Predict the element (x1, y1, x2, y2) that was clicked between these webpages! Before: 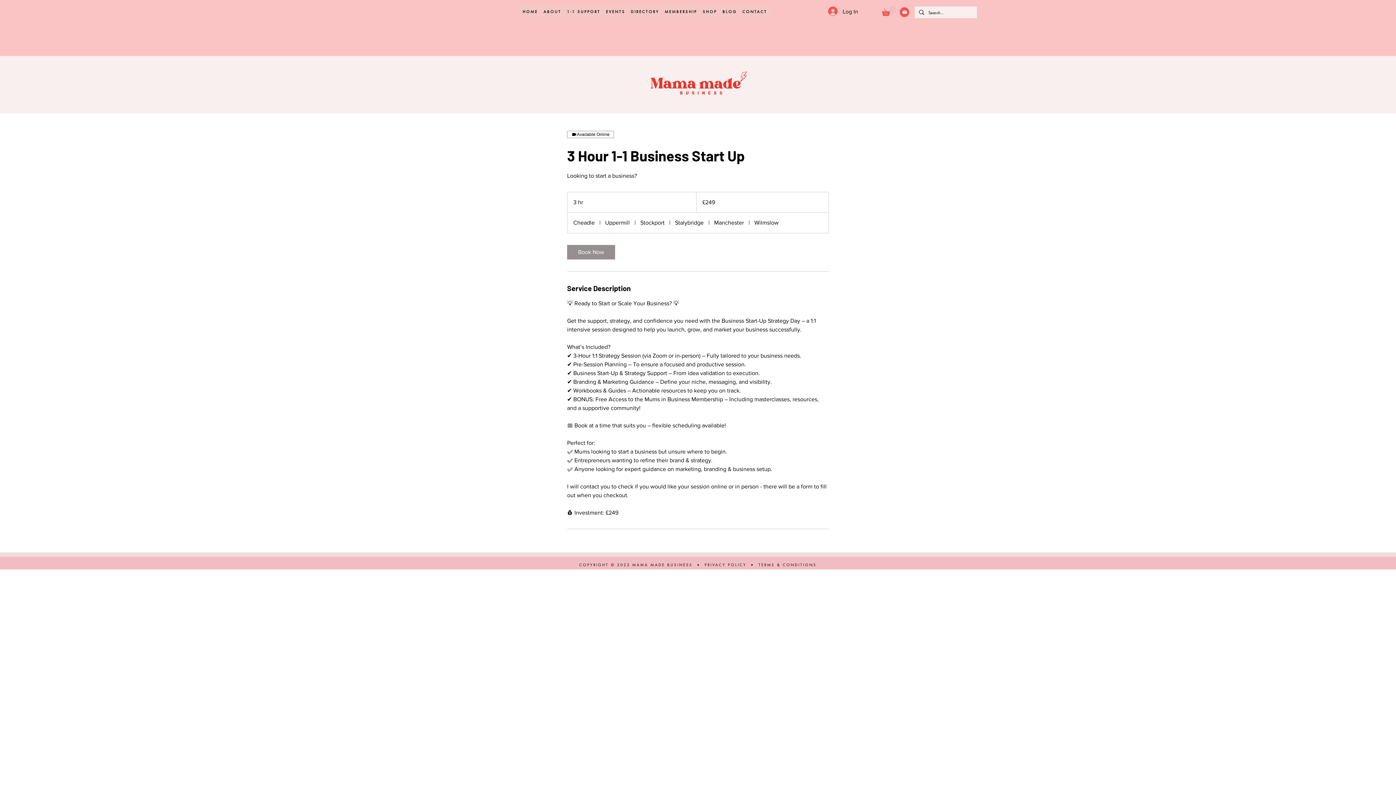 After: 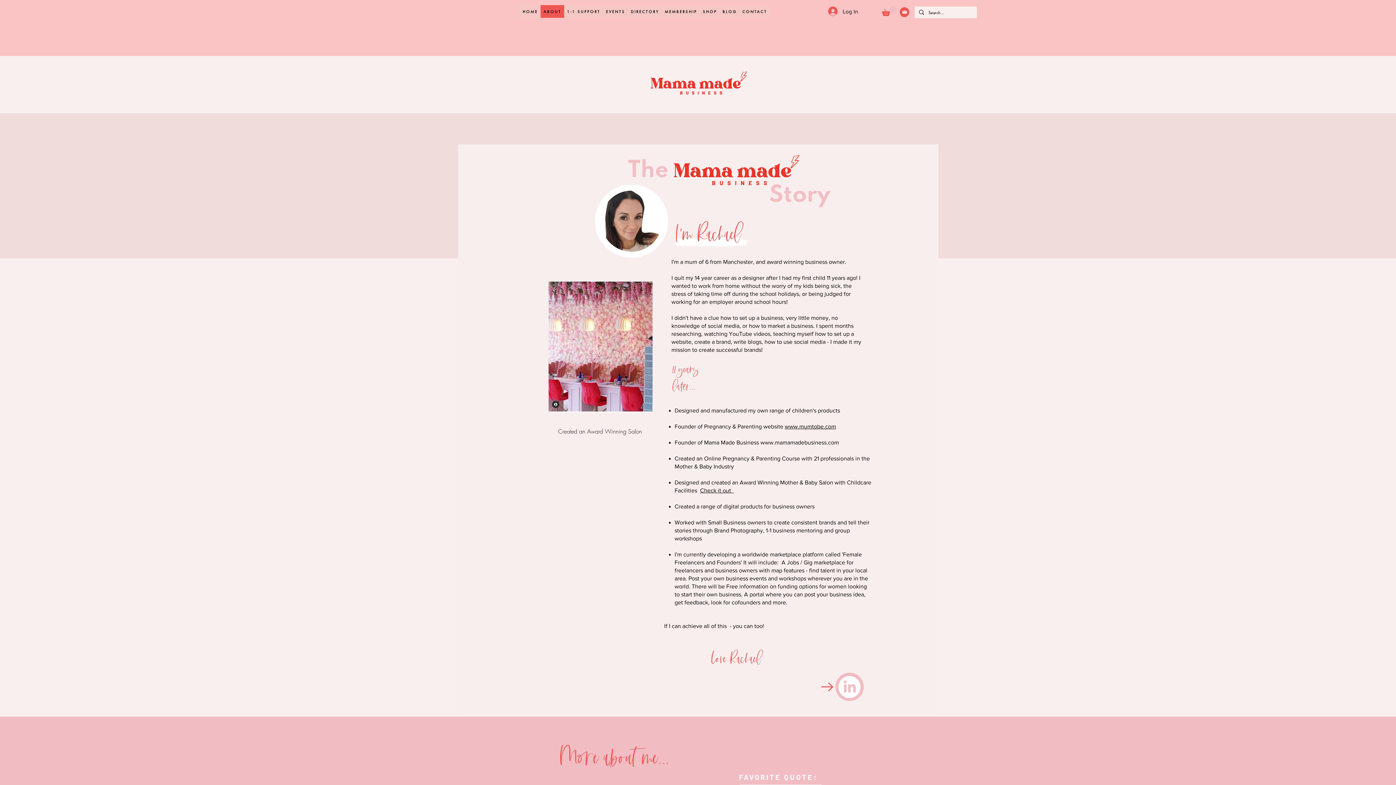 Action: label: ABOUT bbox: (540, 5, 564, 17)